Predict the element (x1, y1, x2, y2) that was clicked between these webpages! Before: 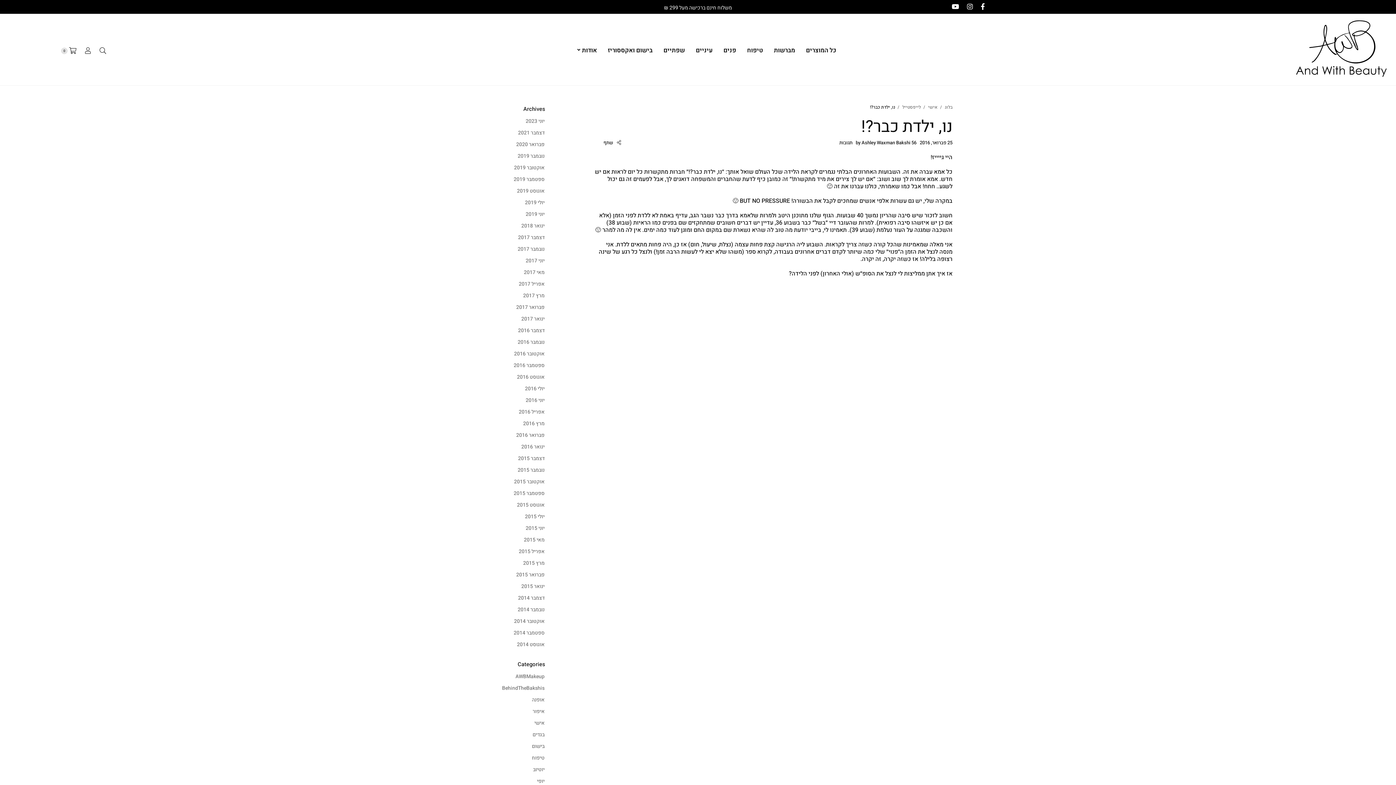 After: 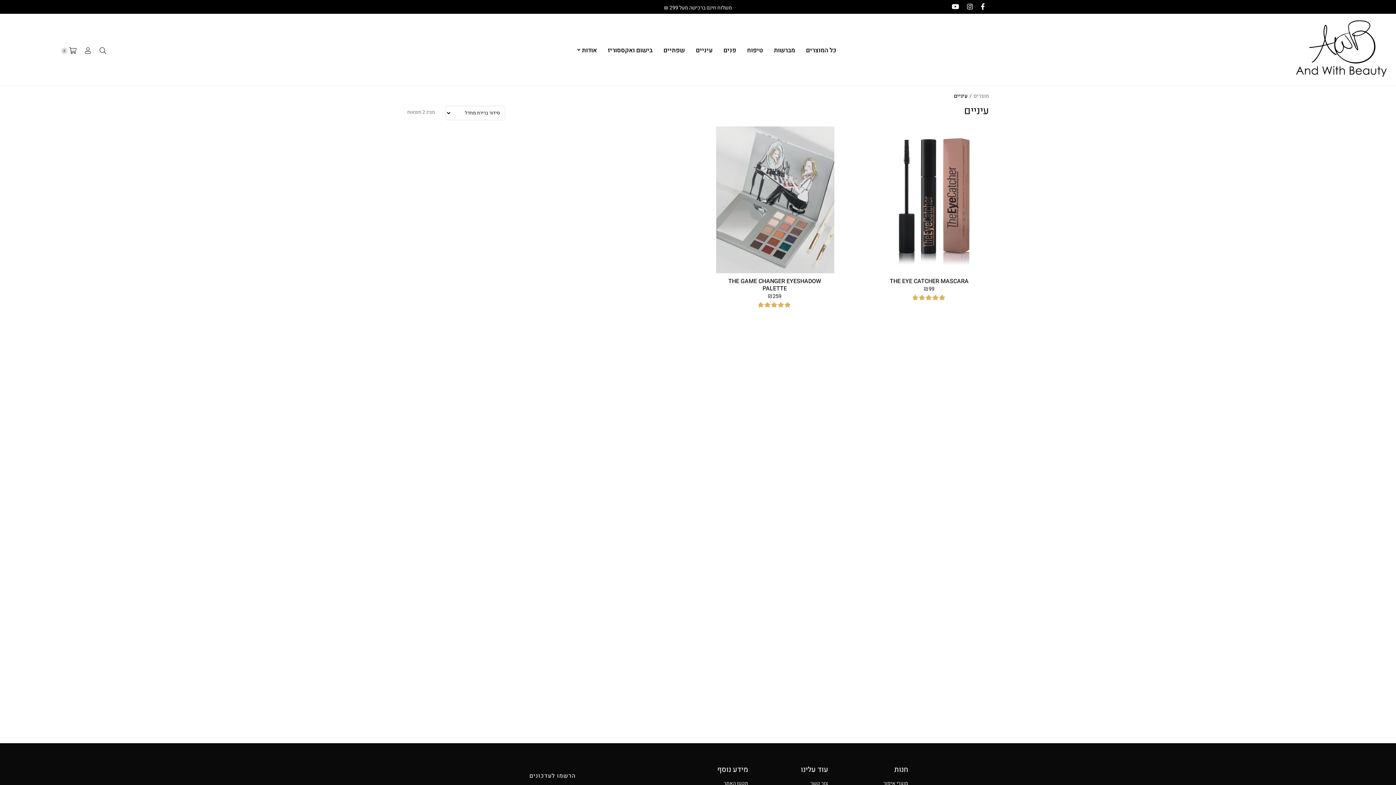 Action: label: עיניים bbox: (690, 44, 718, 56)